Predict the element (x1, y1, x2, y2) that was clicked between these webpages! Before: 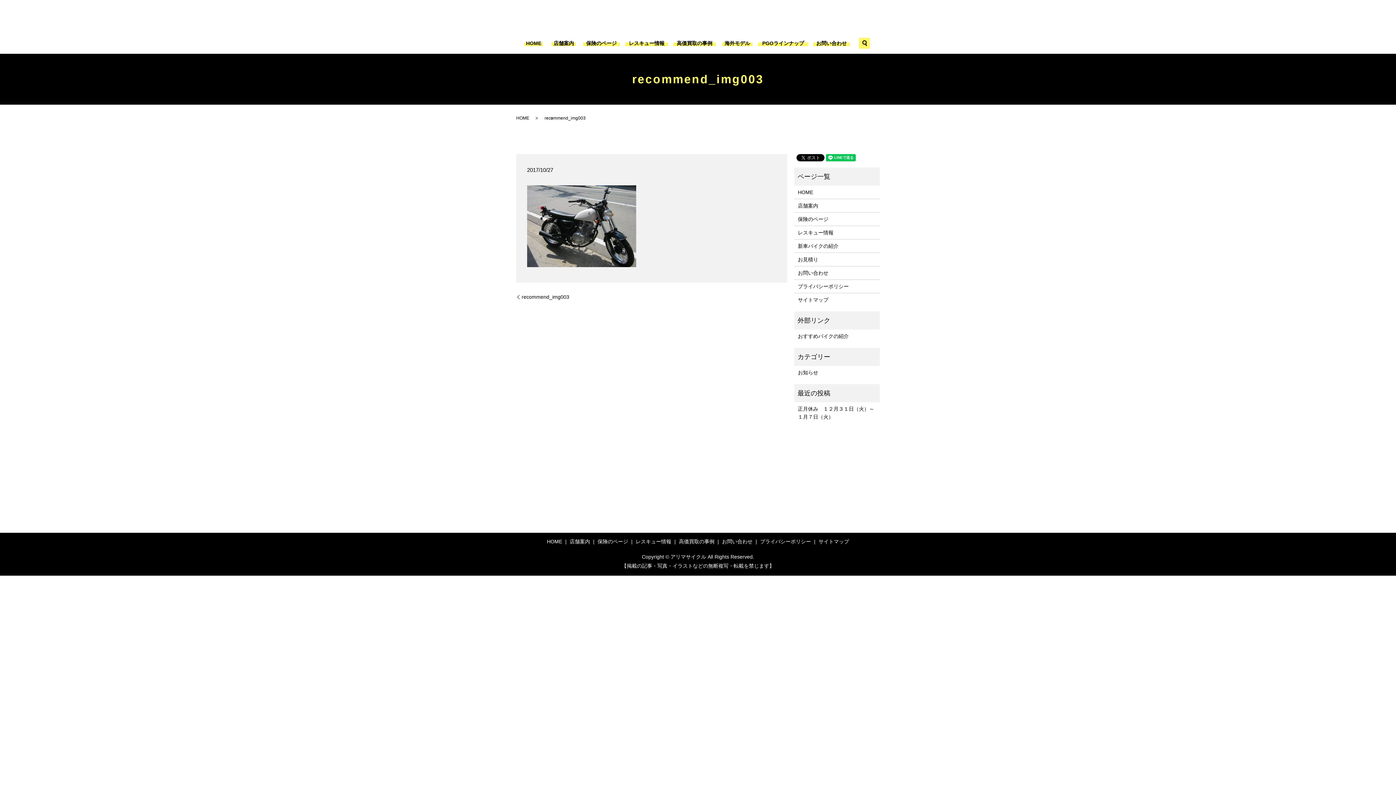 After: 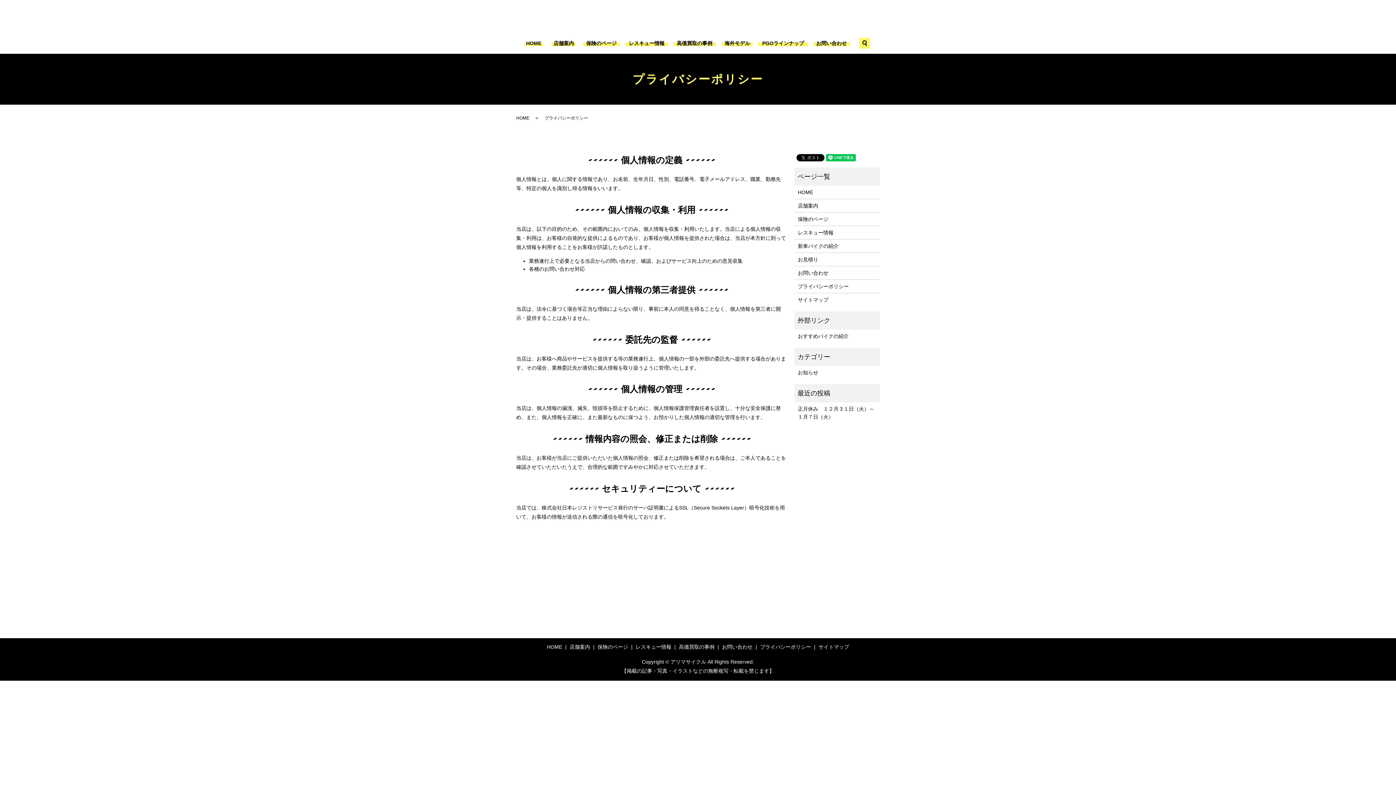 Action: label: プライバシーポリシー bbox: (758, 536, 812, 547)